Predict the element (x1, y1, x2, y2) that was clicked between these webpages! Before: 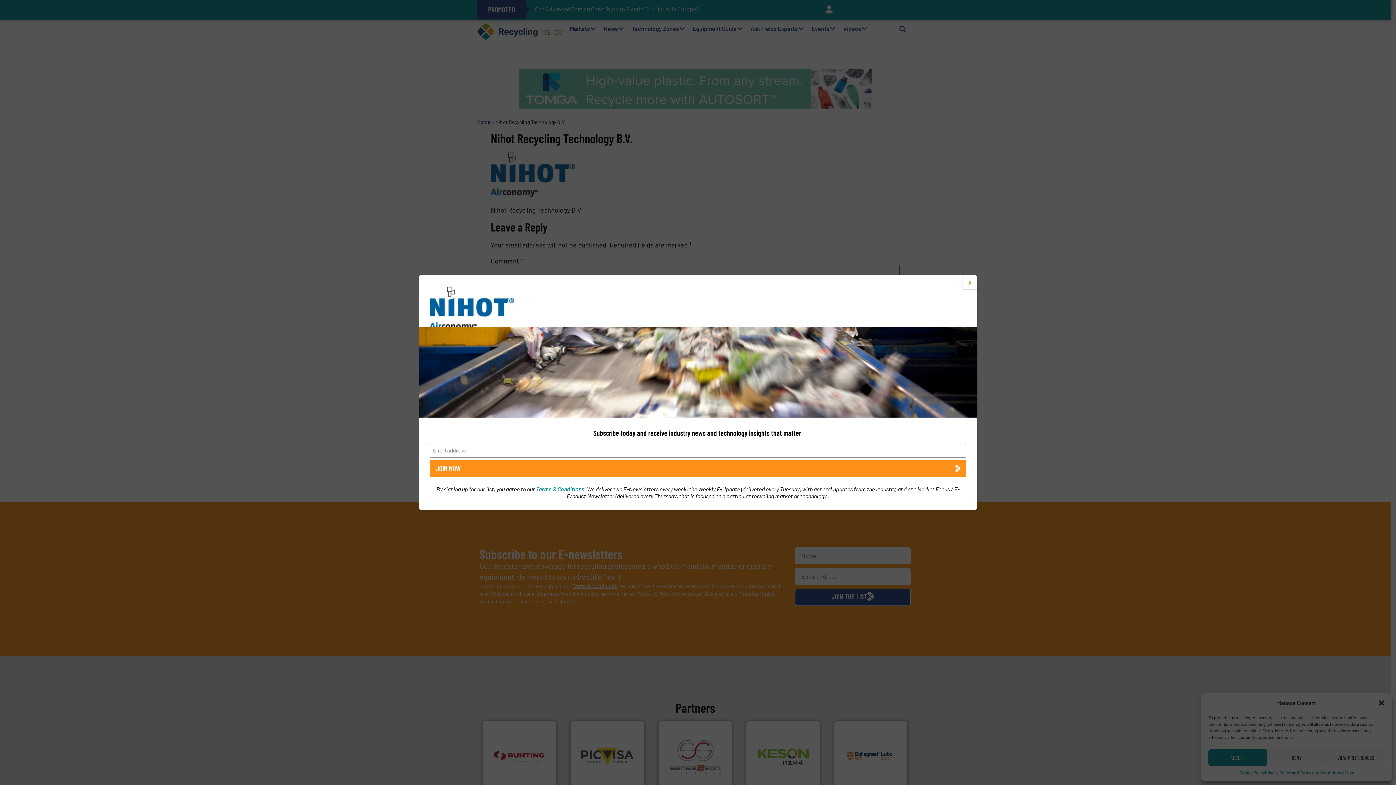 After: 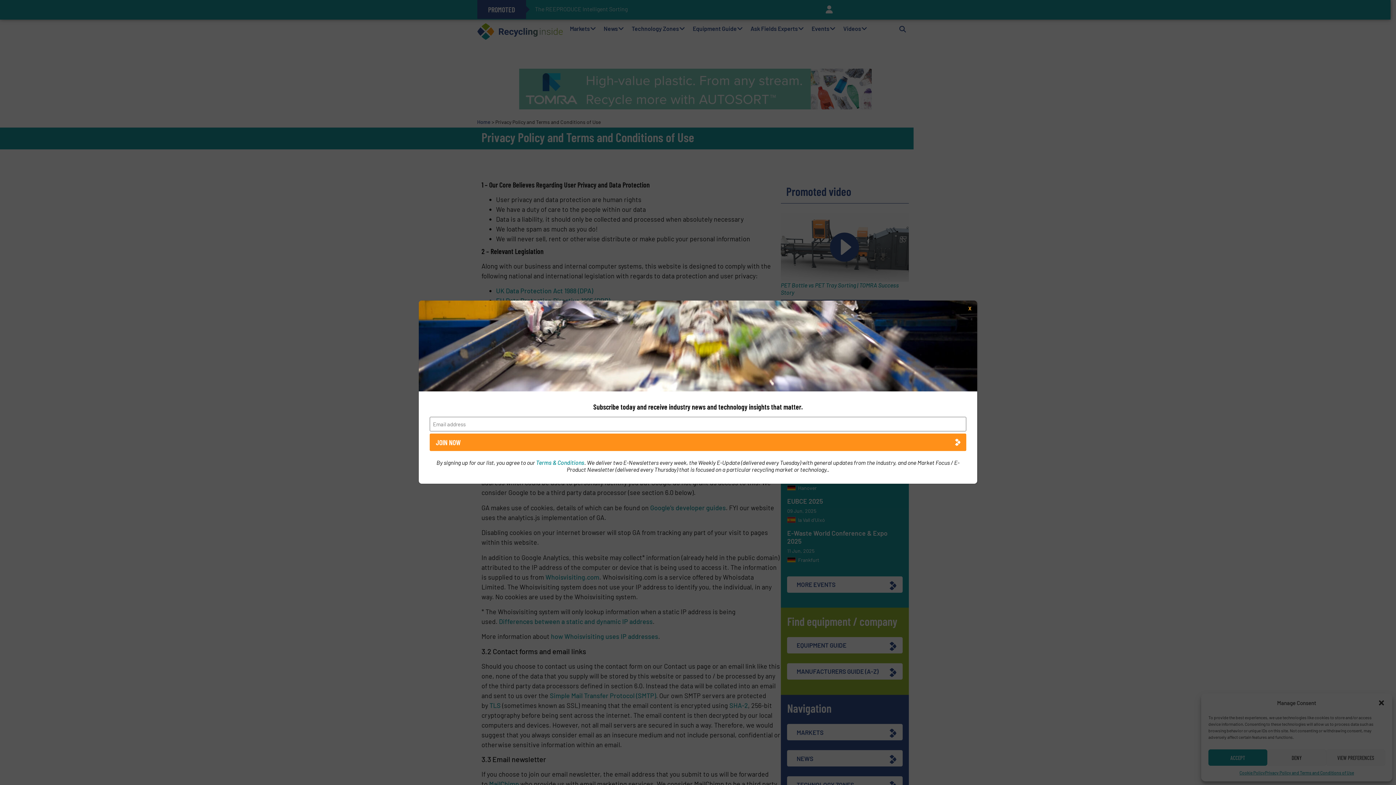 Action: bbox: (536, 485, 584, 492) label: Terms & Conditions